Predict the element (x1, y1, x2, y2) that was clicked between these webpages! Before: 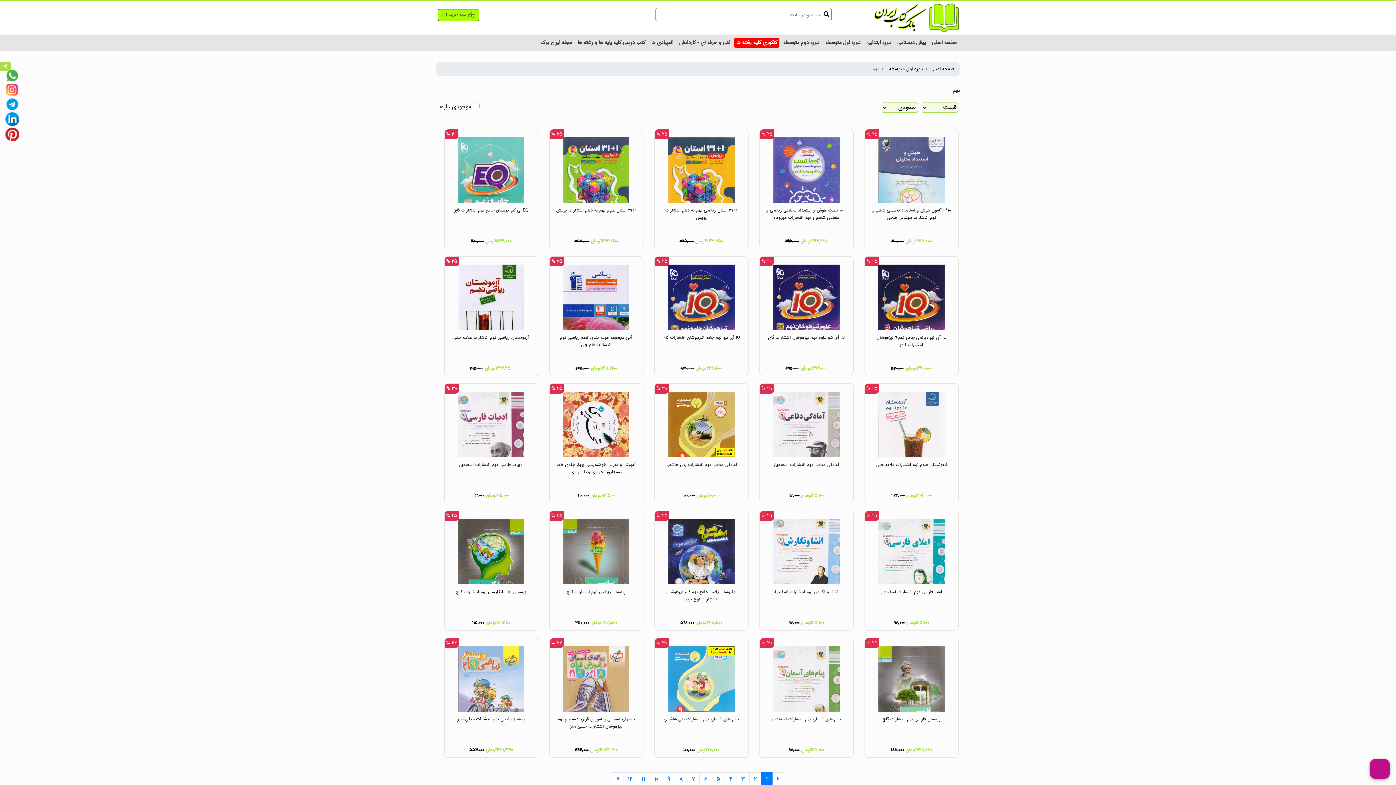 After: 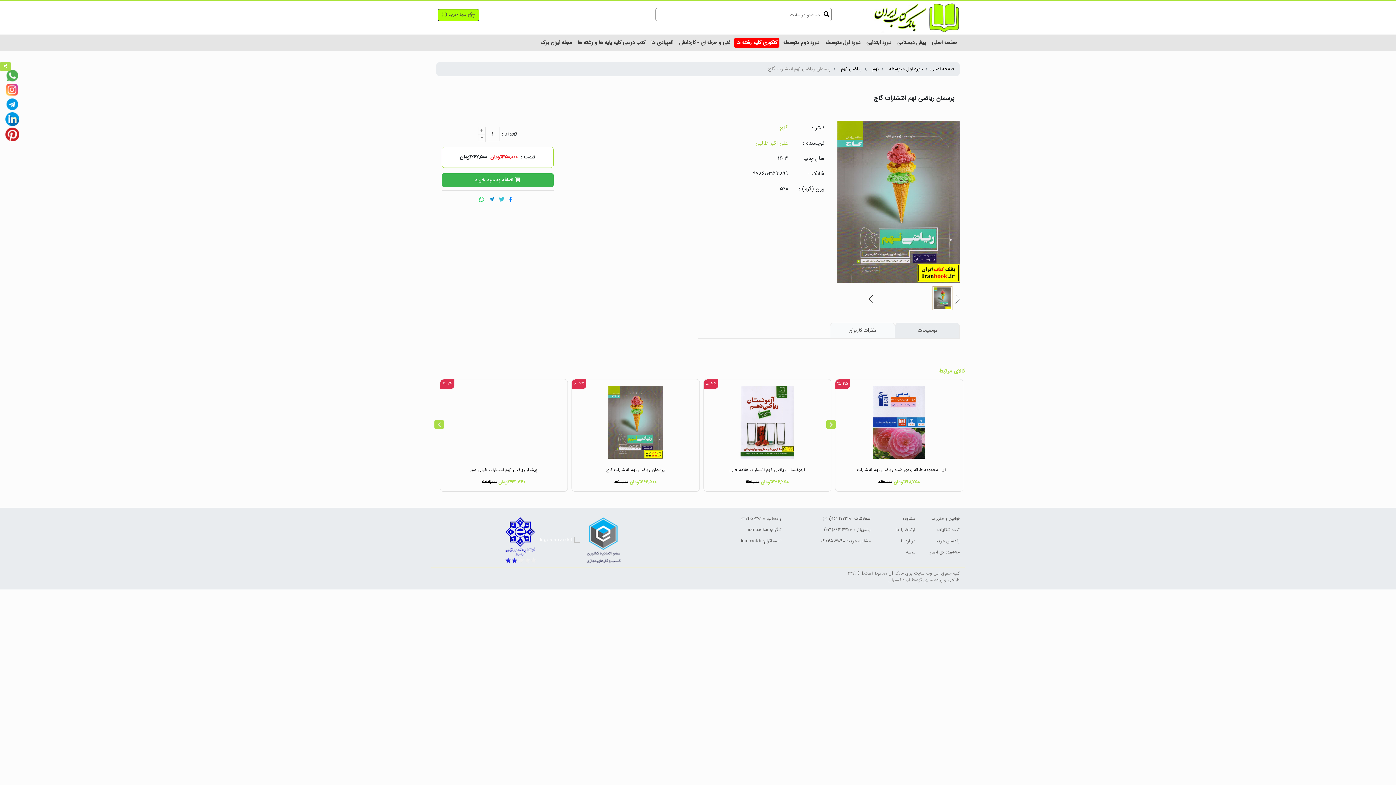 Action: bbox: (563, 559, 629, 566)